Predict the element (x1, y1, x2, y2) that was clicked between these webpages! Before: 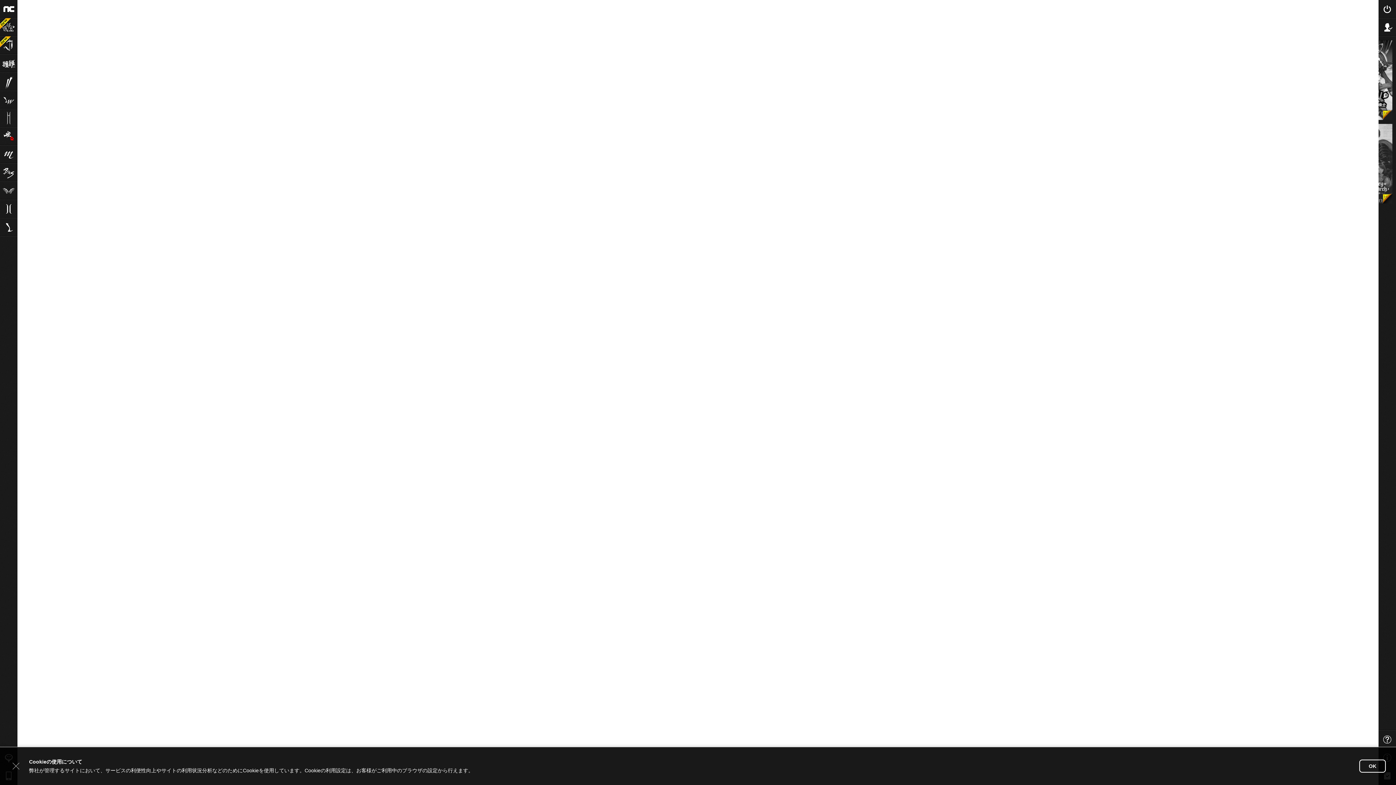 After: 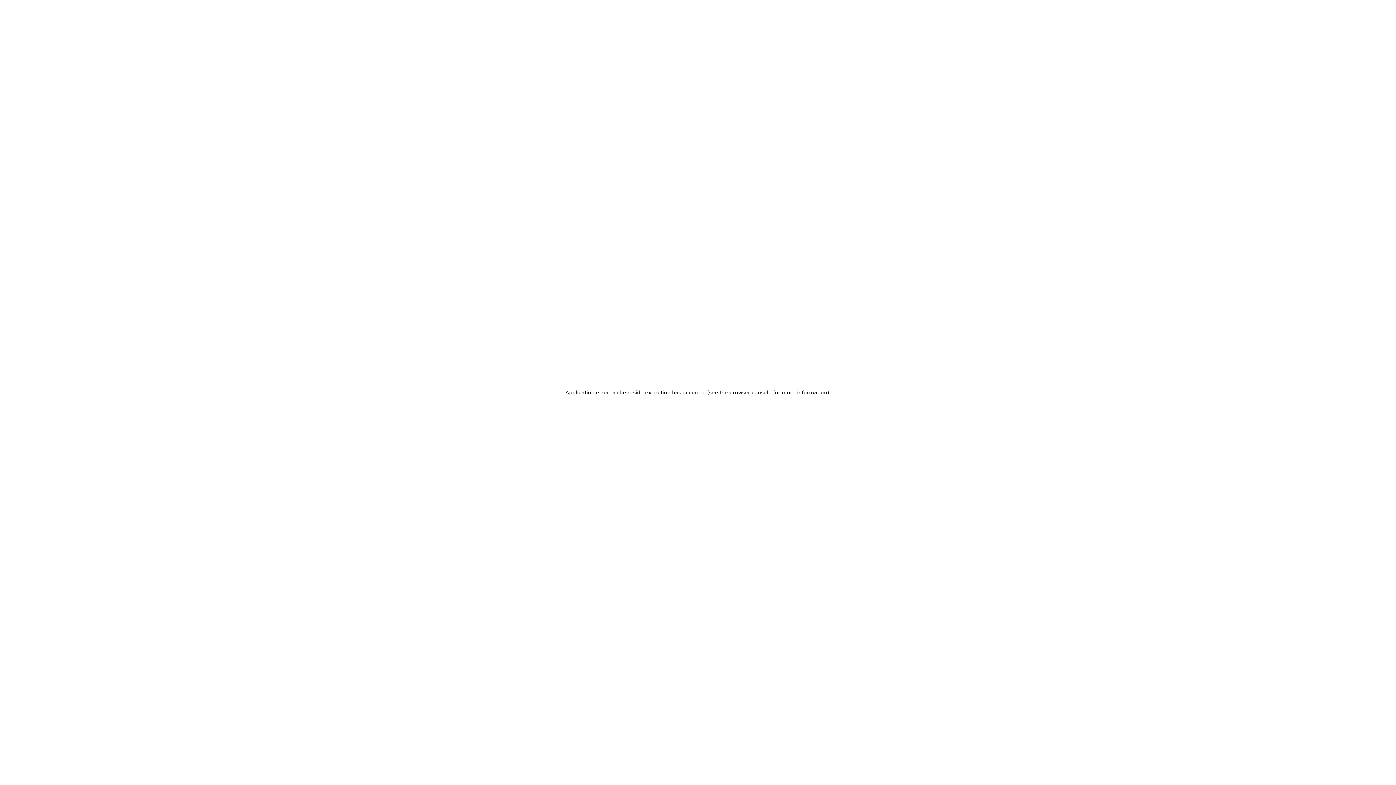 Action: bbox: (0, 200, 17, 217) label: リネージュ2aden